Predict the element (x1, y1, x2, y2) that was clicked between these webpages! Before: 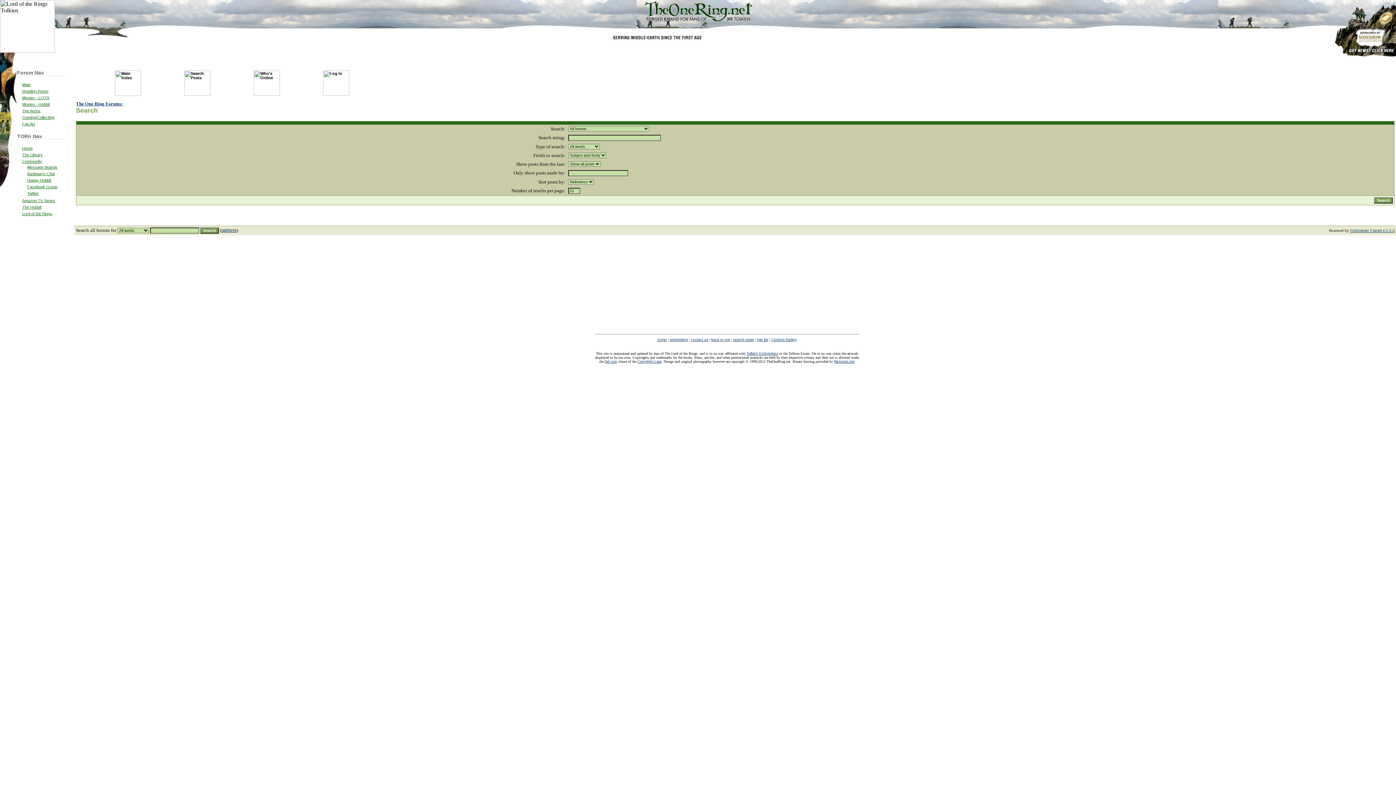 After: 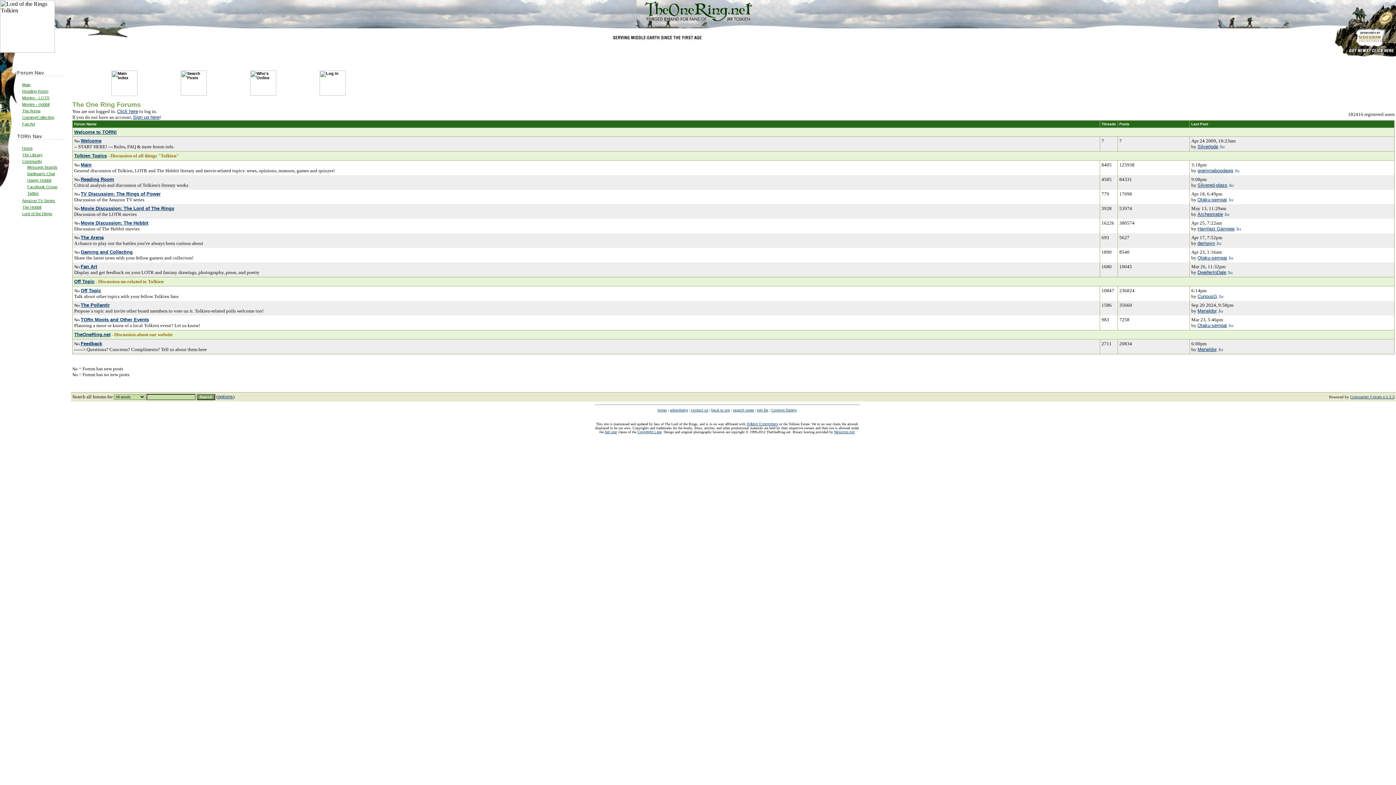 Action: label: Message Boards bbox: (27, 164, 57, 169)